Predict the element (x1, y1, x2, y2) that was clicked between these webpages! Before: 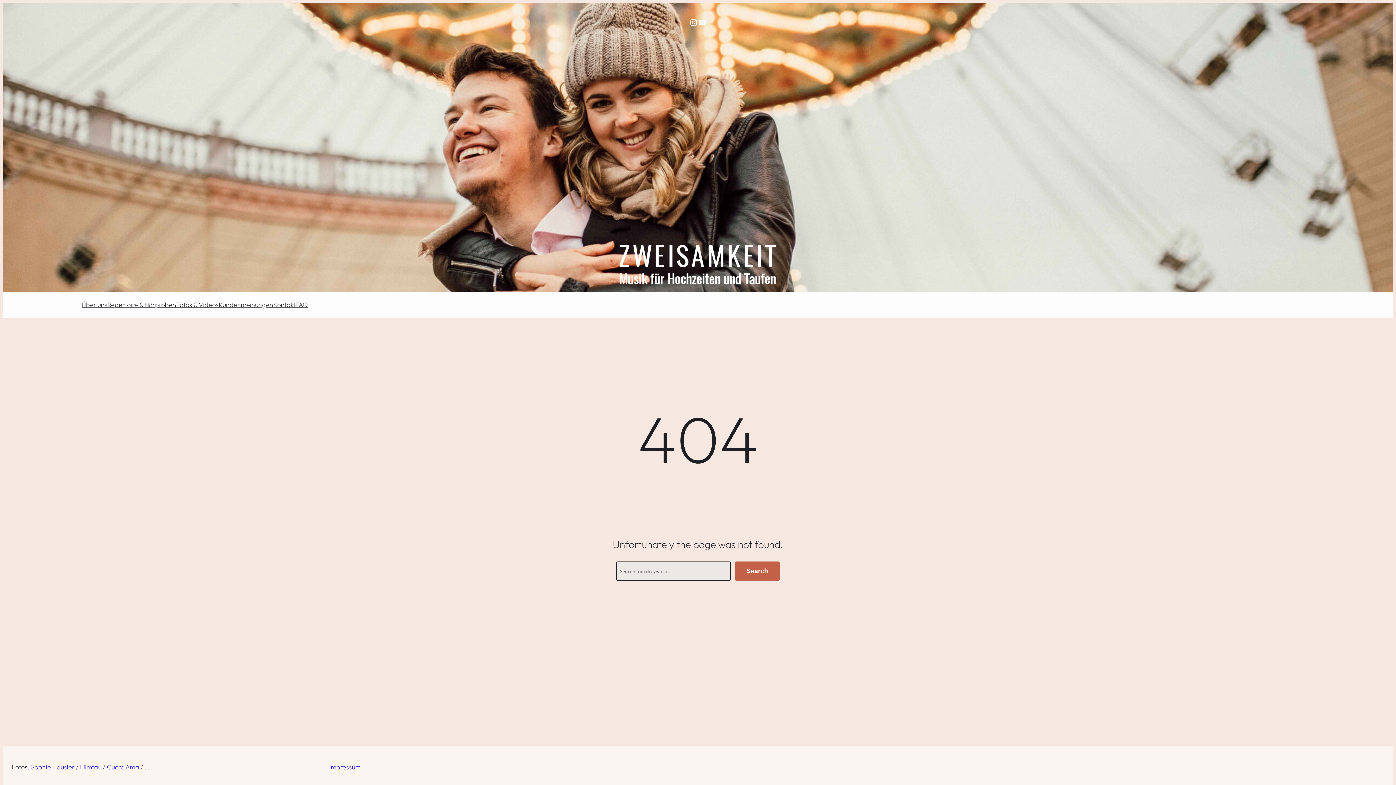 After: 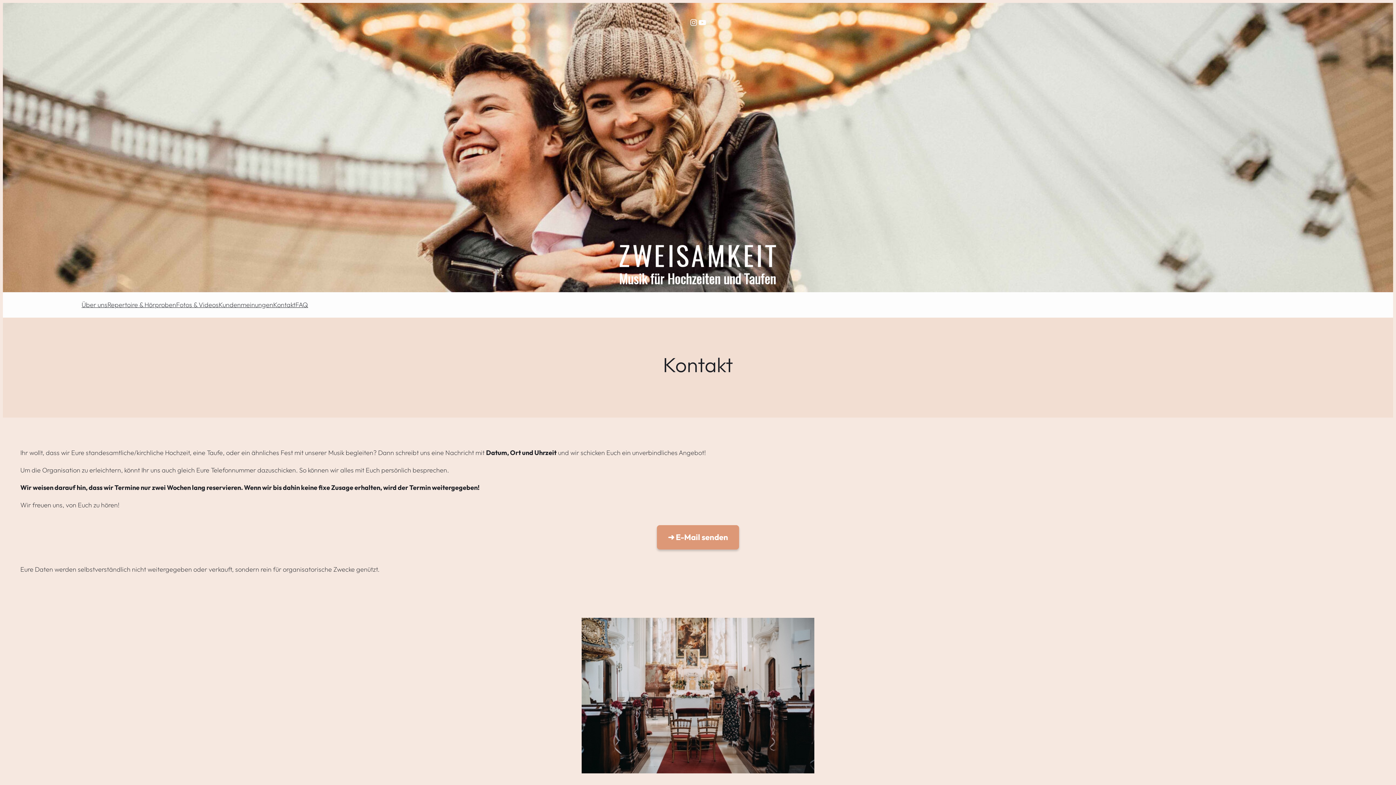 Action: bbox: (273, 299, 295, 310) label: Kontakt